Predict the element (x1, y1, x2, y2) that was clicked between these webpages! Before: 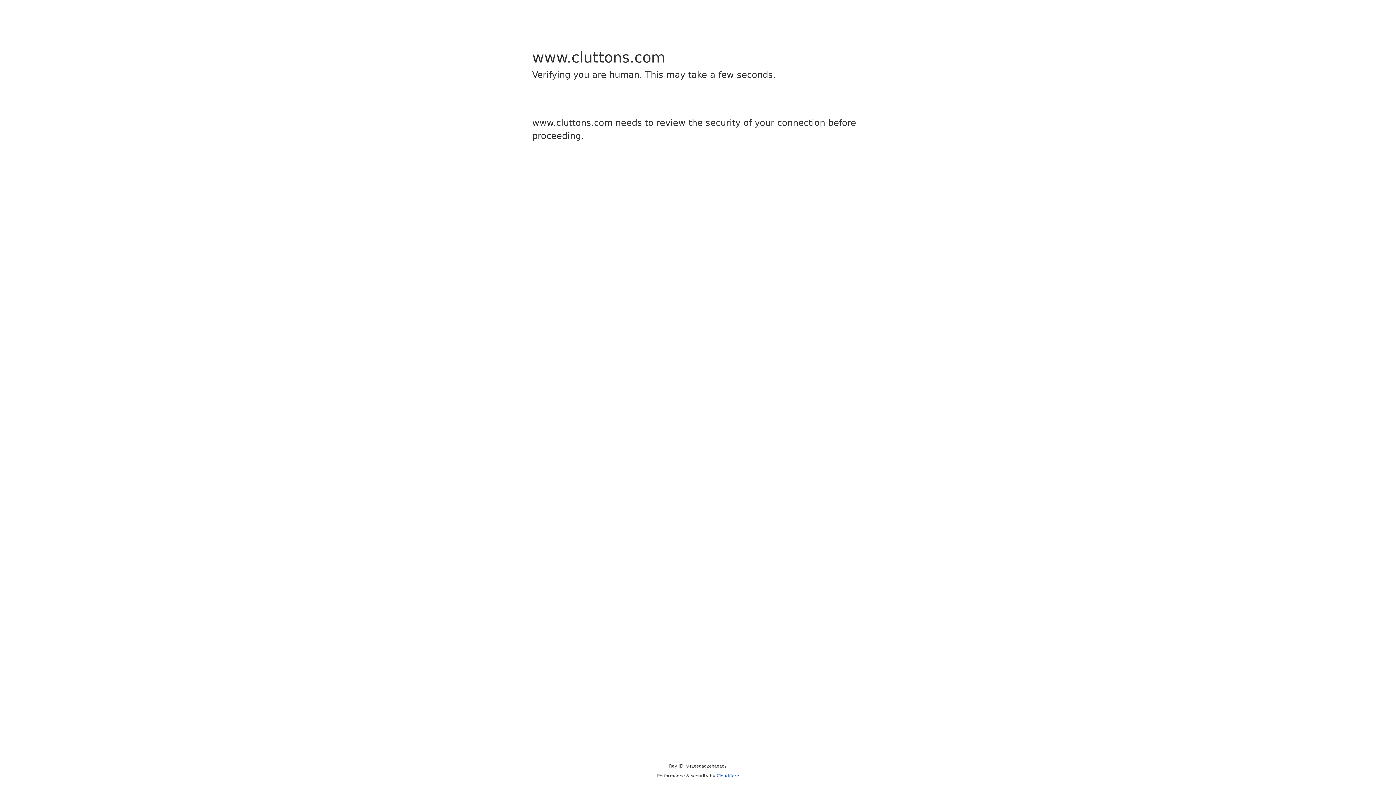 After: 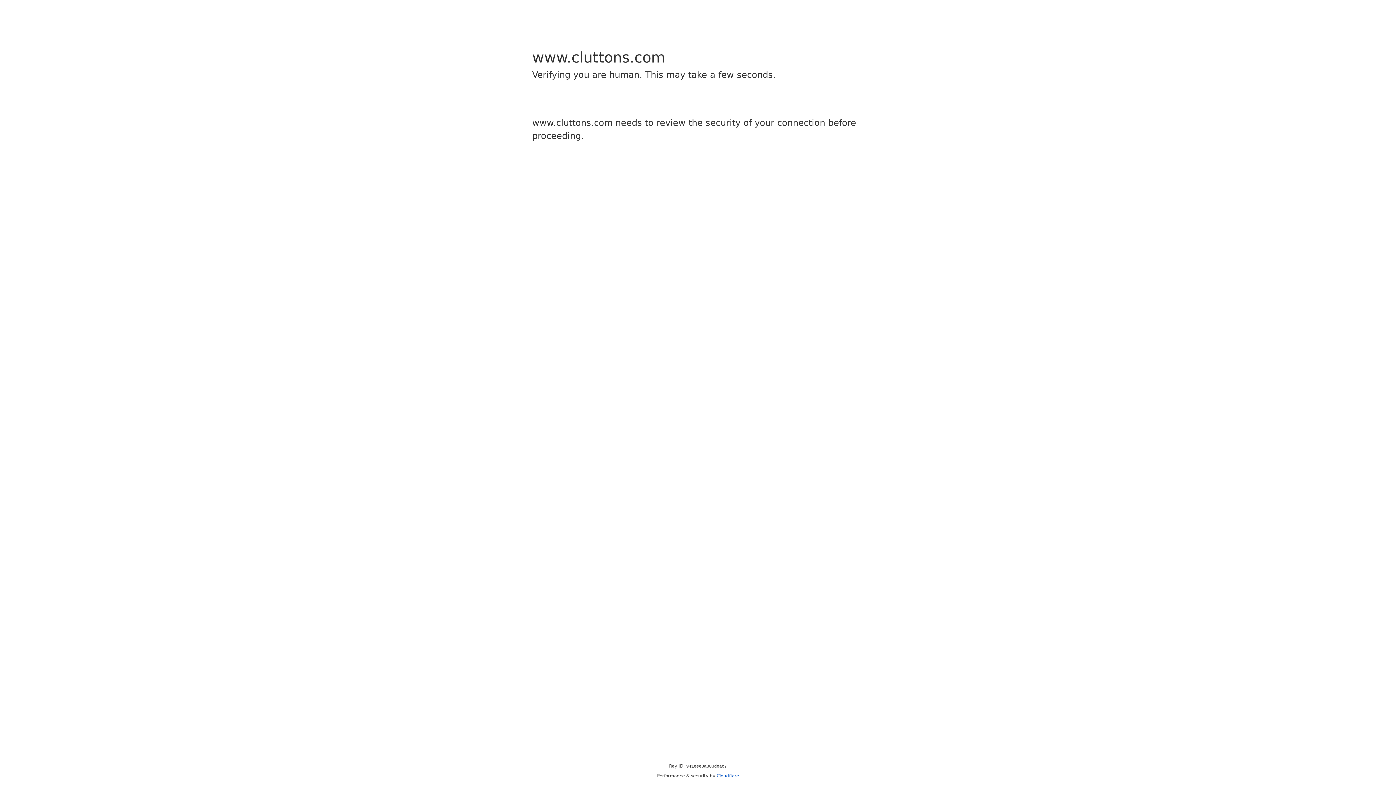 Action: label: Cloudflare bbox: (716, 773, 739, 778)